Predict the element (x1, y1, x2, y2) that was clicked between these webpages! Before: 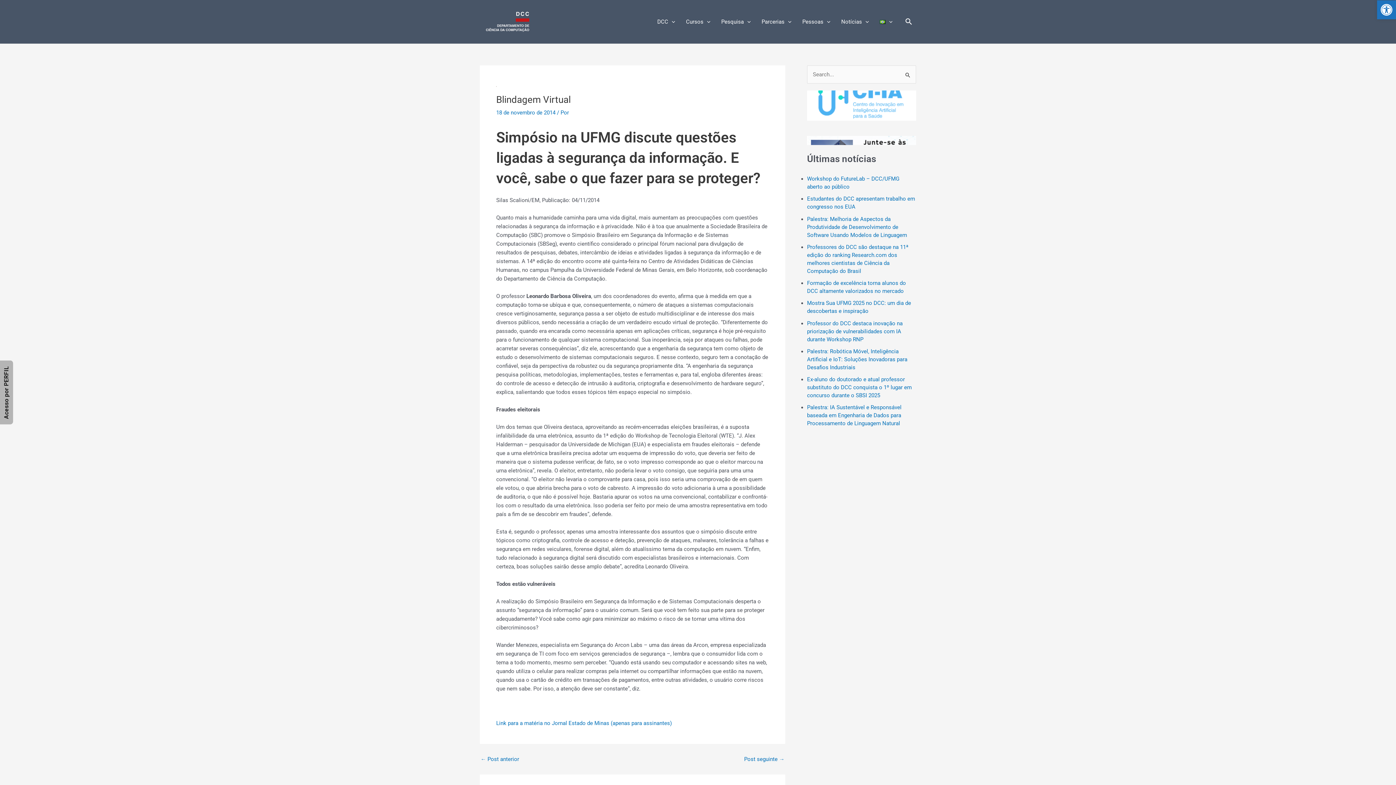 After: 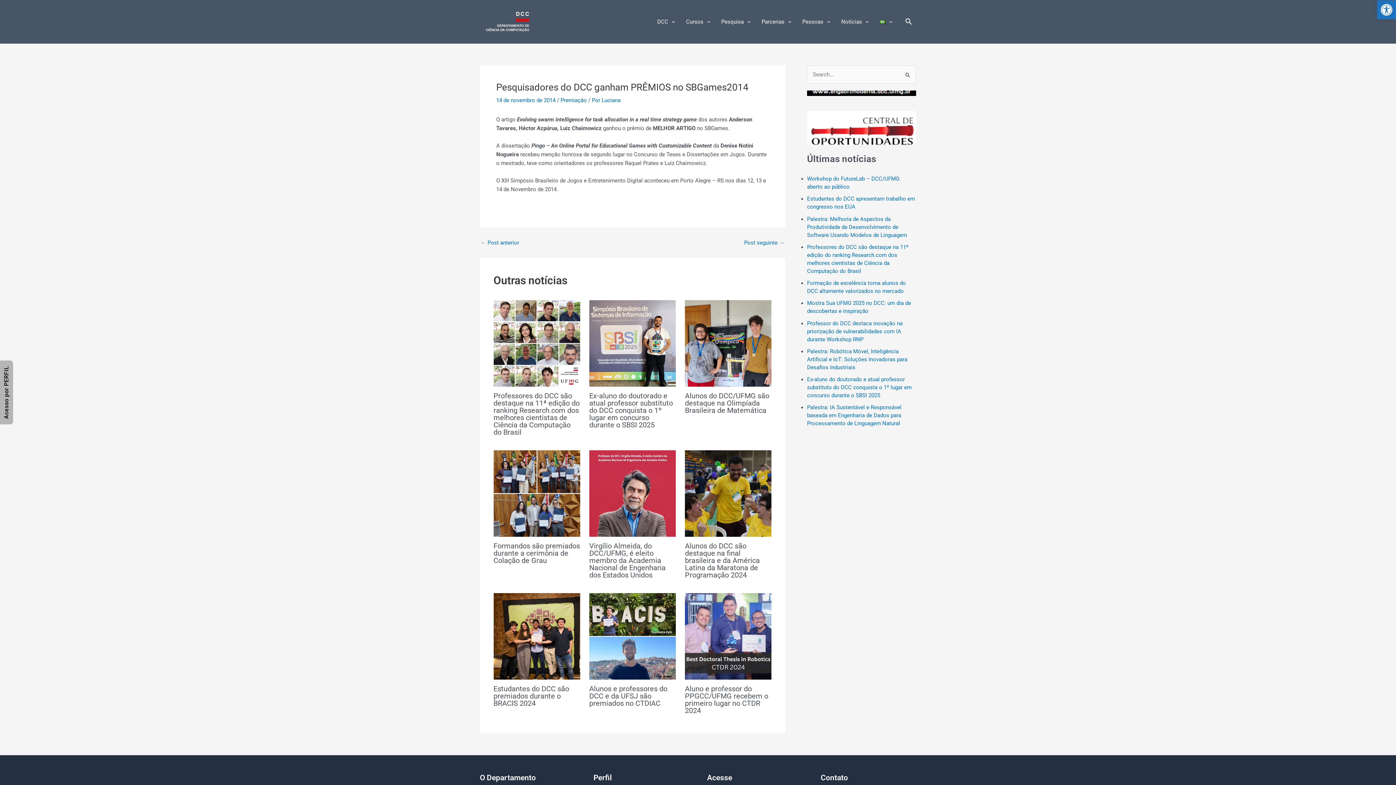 Action: bbox: (480, 756, 519, 762) label: ← Post anterior